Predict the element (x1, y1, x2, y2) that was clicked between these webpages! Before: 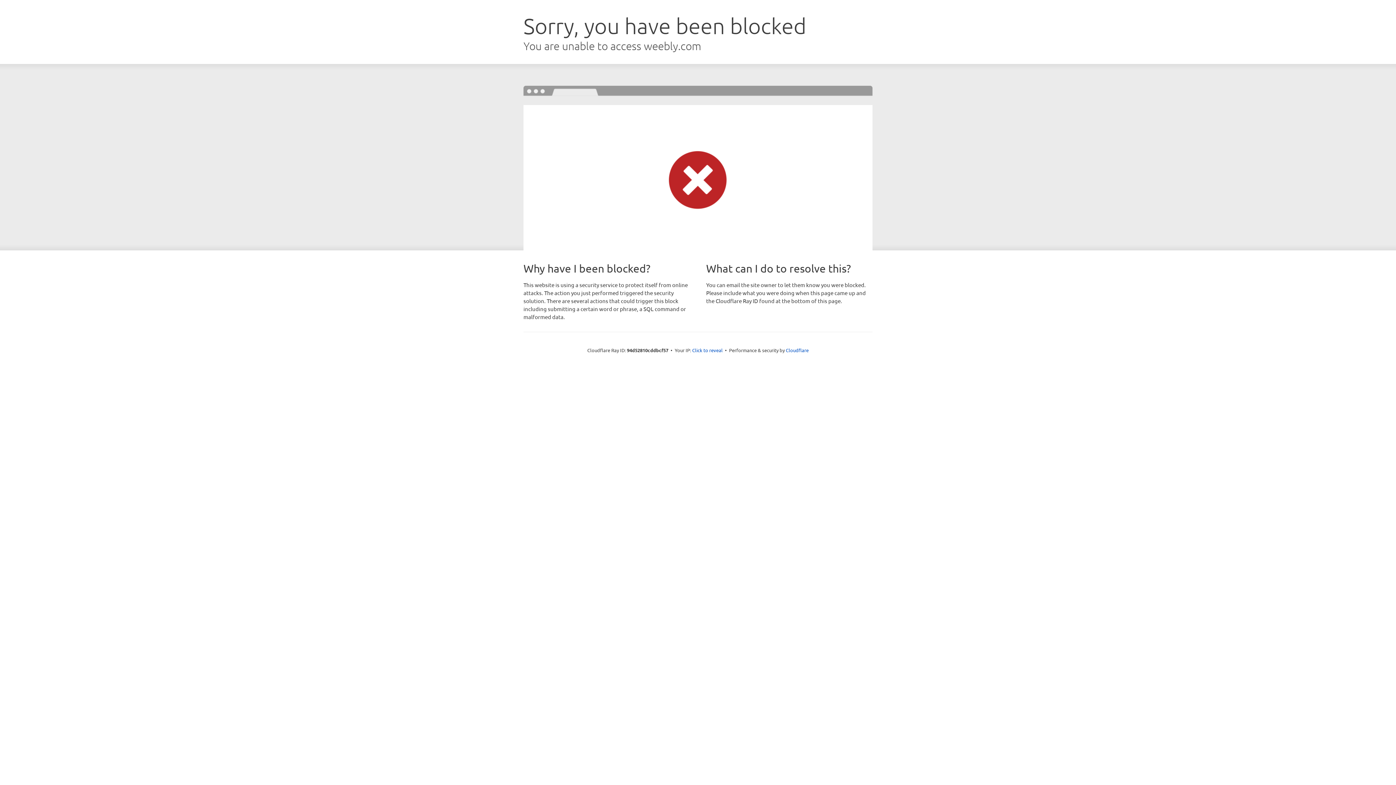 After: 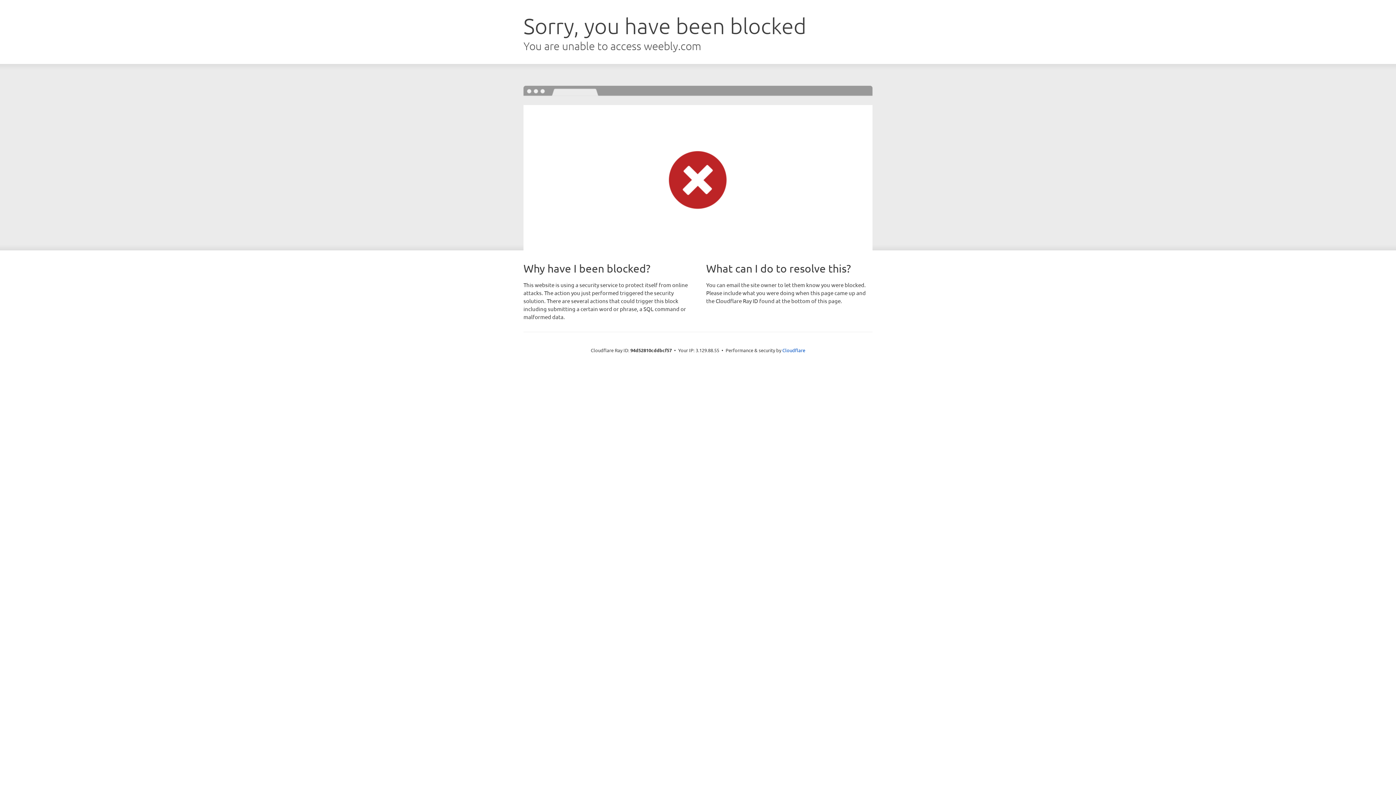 Action: bbox: (692, 346, 722, 353) label: Click to reveal